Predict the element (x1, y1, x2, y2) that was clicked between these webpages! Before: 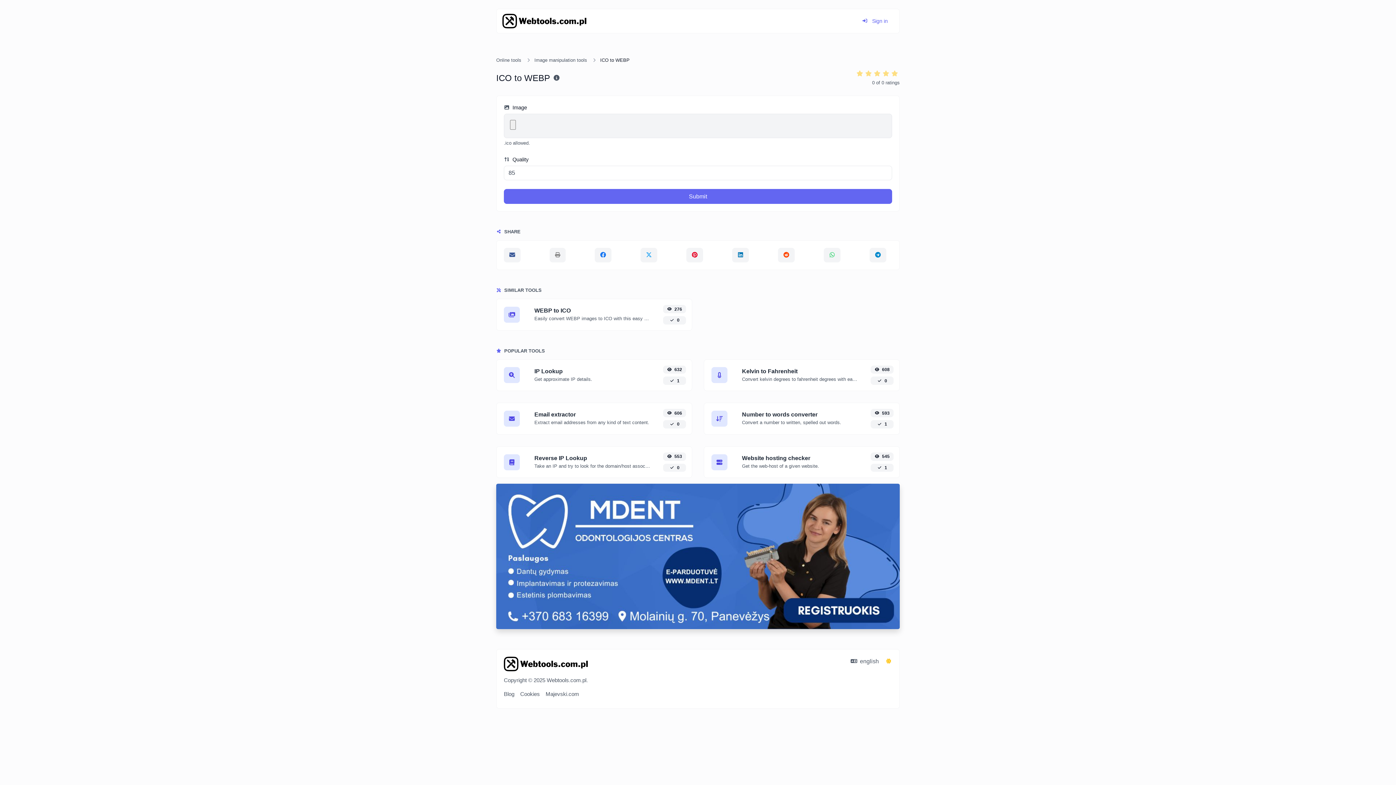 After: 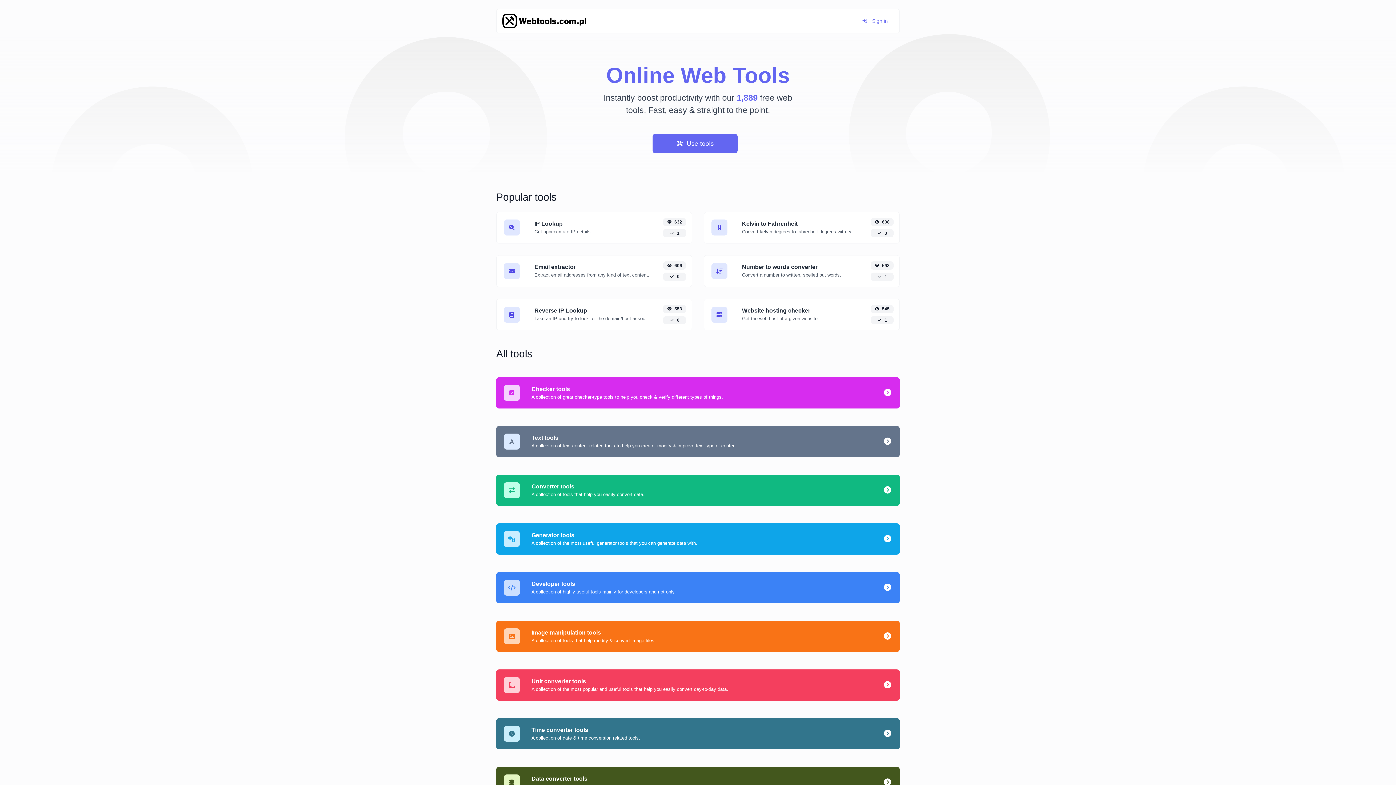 Action: bbox: (496, 57, 521, 62) label: Online tools